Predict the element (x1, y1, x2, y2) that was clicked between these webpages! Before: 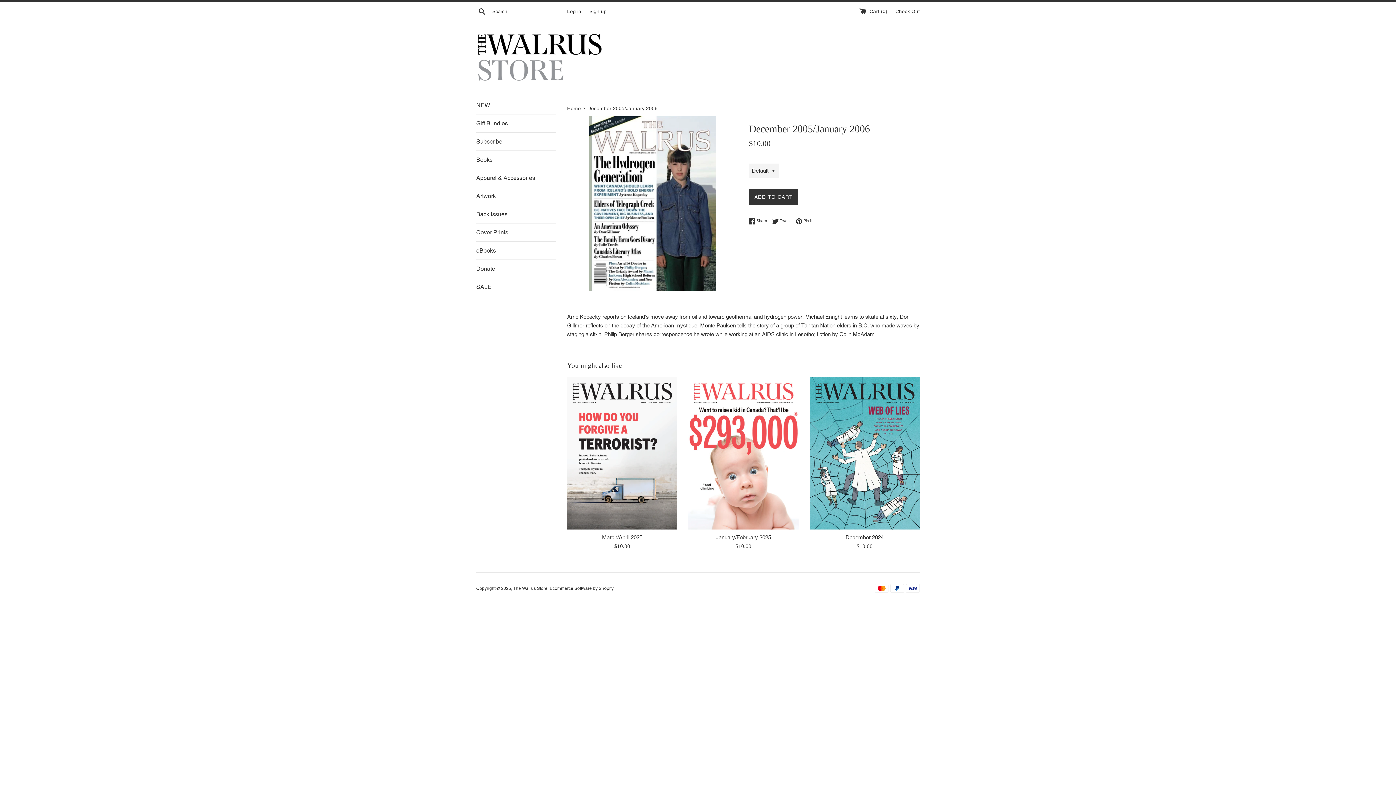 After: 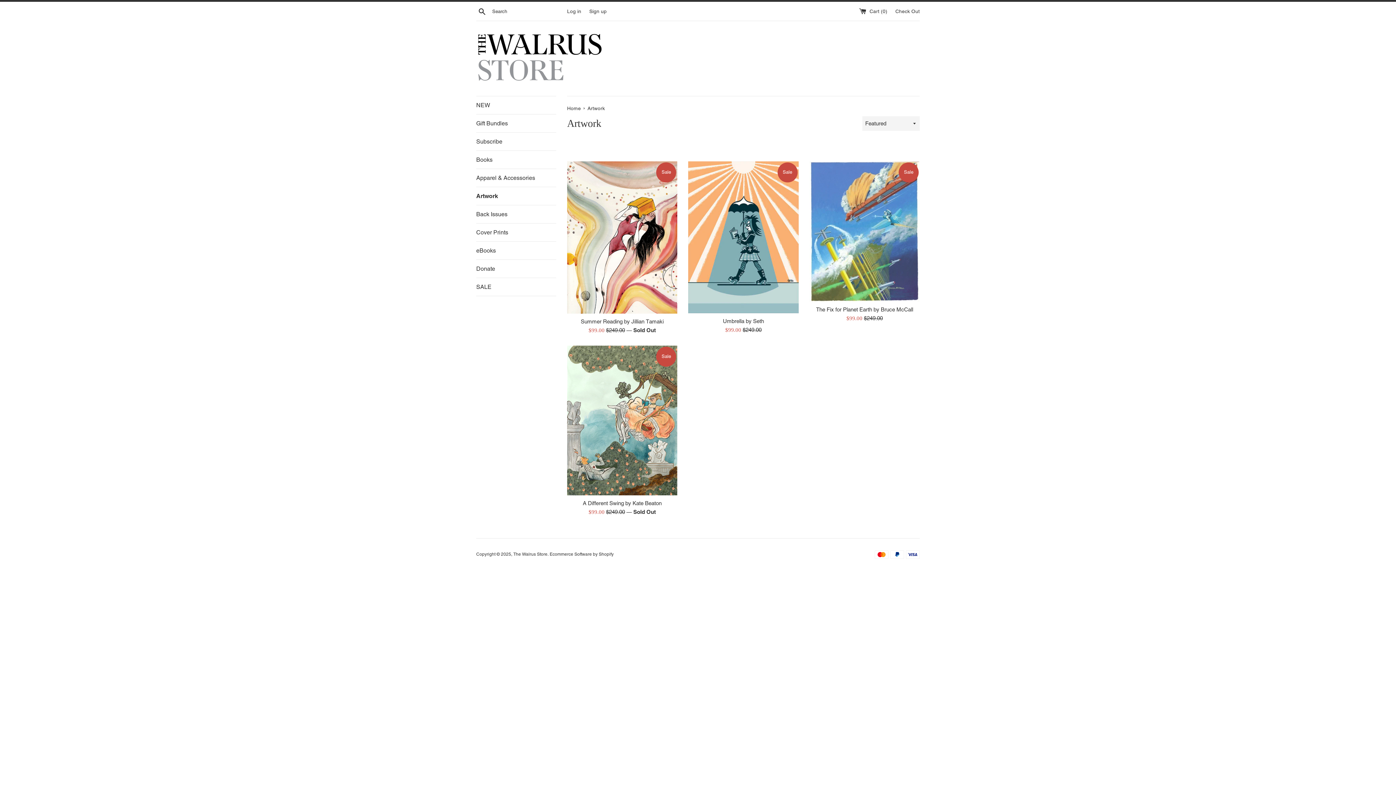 Action: bbox: (476, 187, 556, 205) label: Artwork